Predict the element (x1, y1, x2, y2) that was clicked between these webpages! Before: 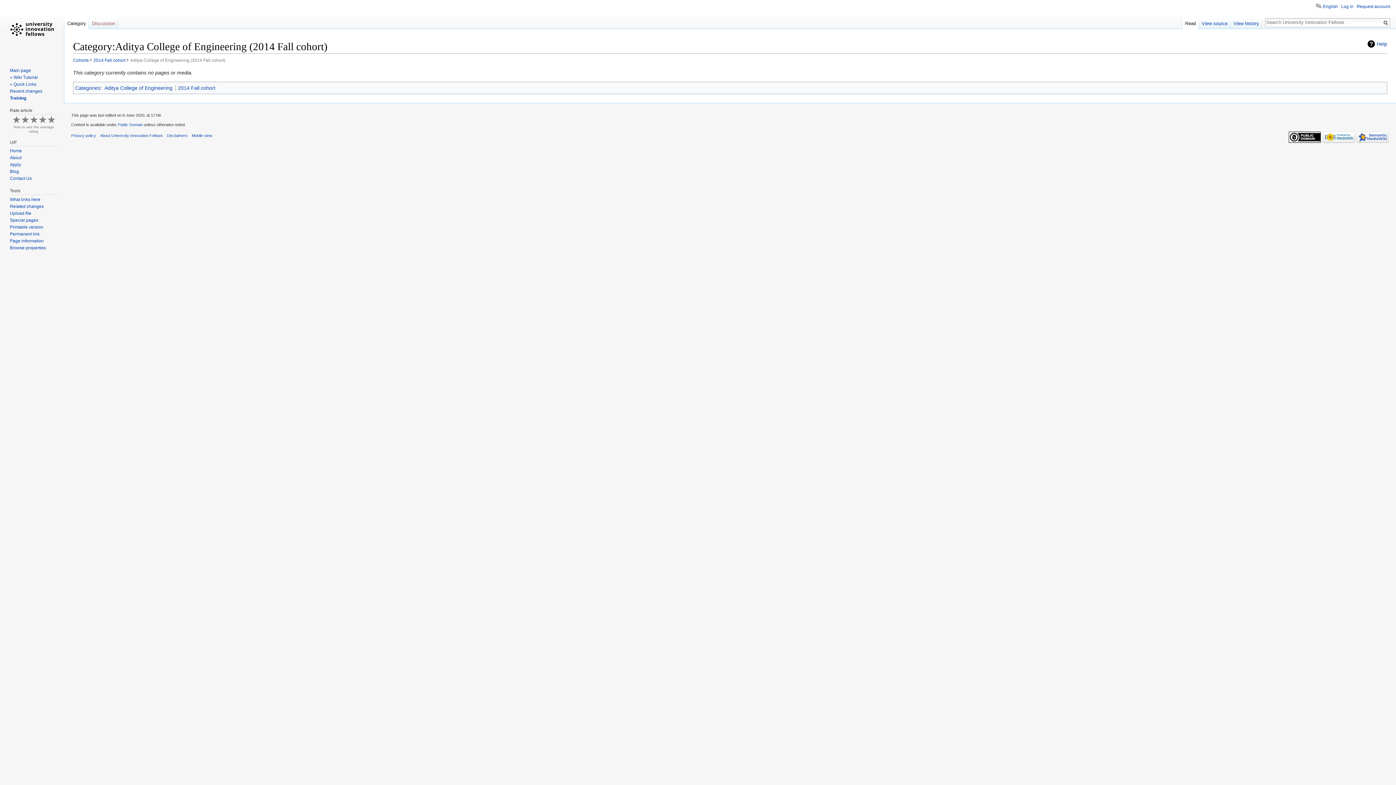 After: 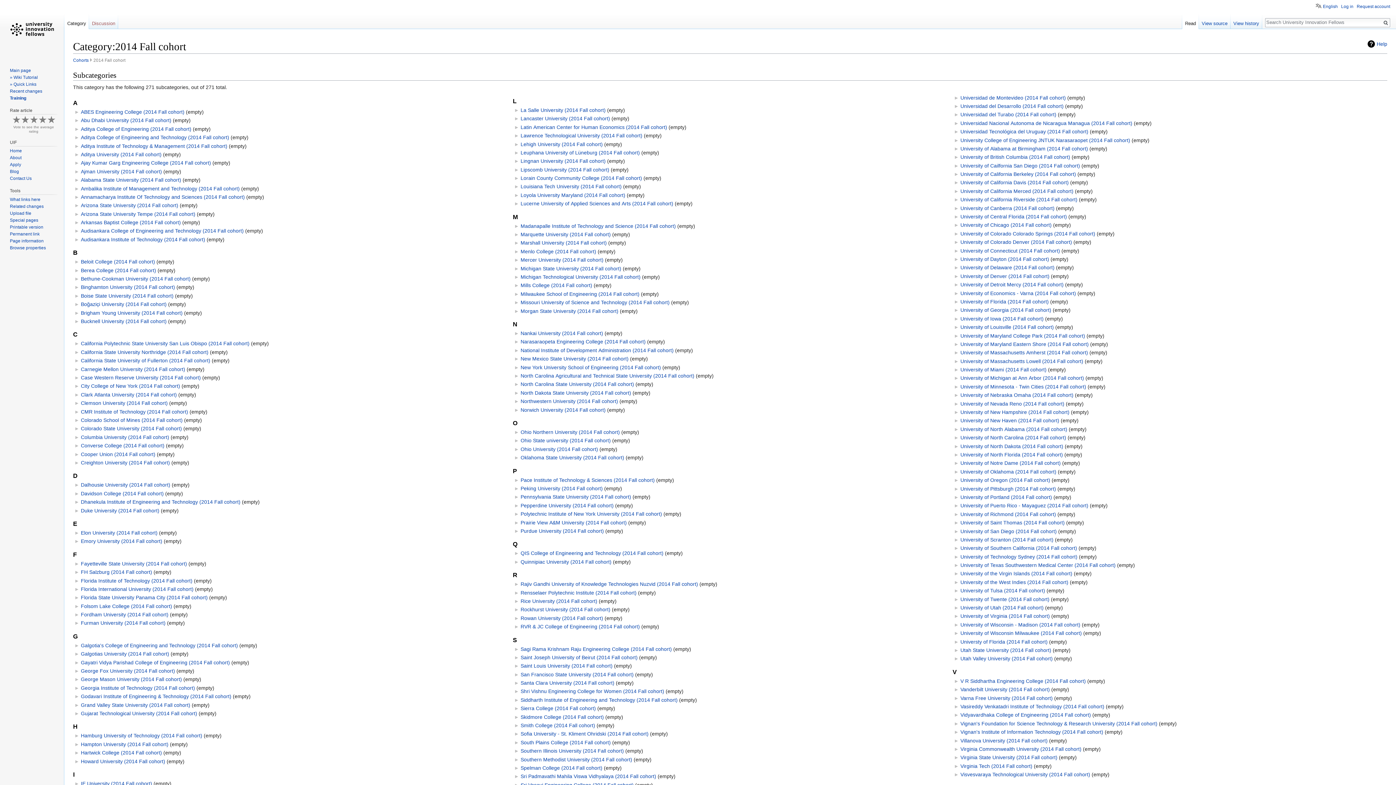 Action: label: 2014 Fall cohort bbox: (93, 57, 125, 62)